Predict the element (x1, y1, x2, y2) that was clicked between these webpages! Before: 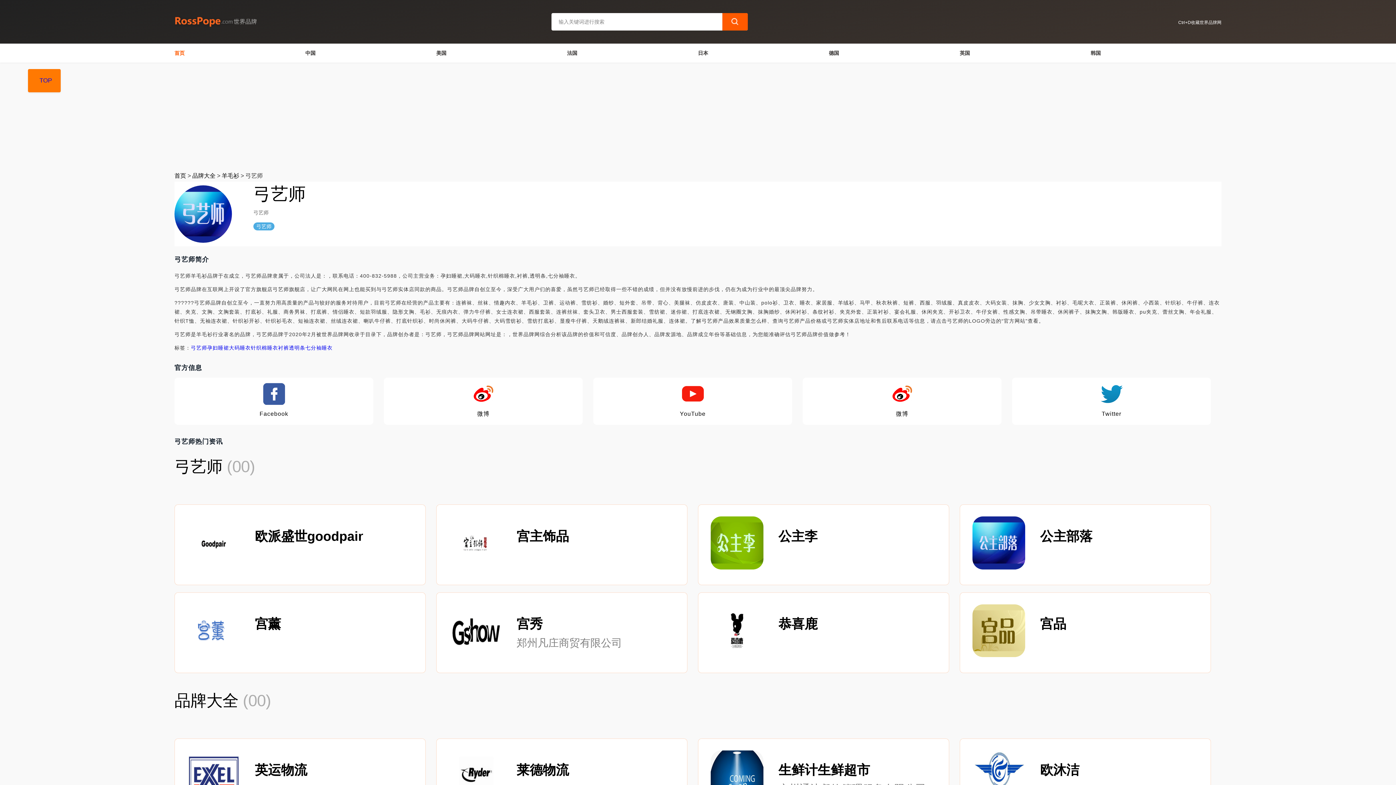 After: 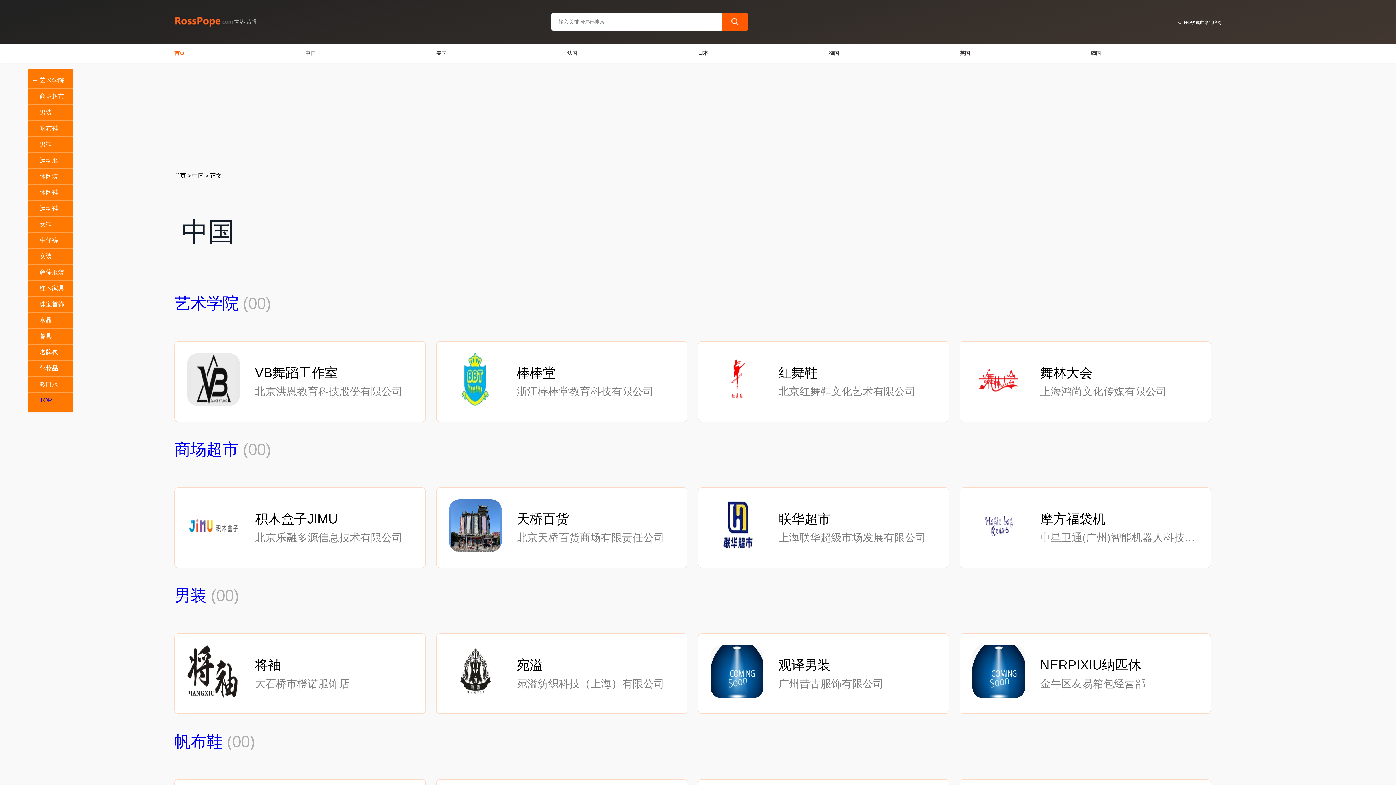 Action: bbox: (305, 50, 315, 55) label: 中国